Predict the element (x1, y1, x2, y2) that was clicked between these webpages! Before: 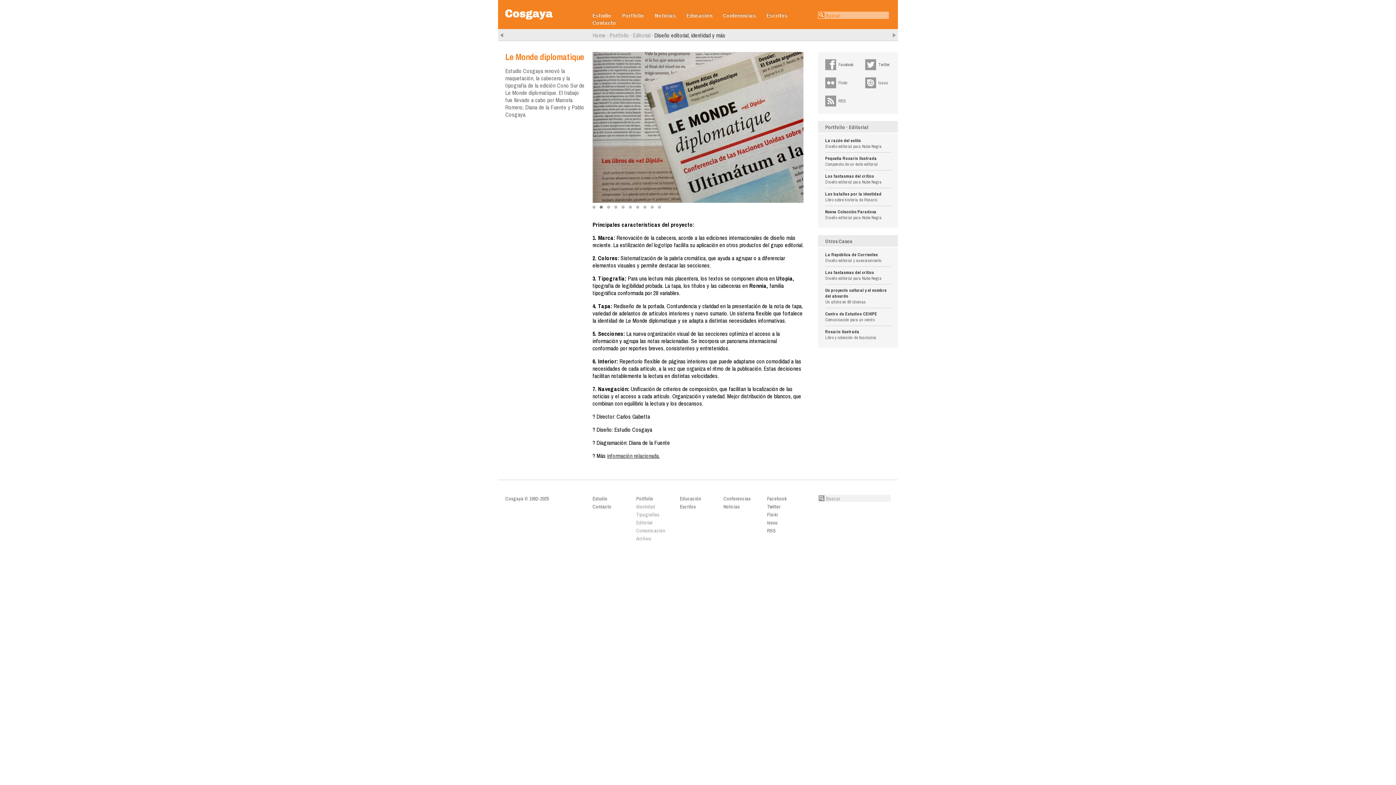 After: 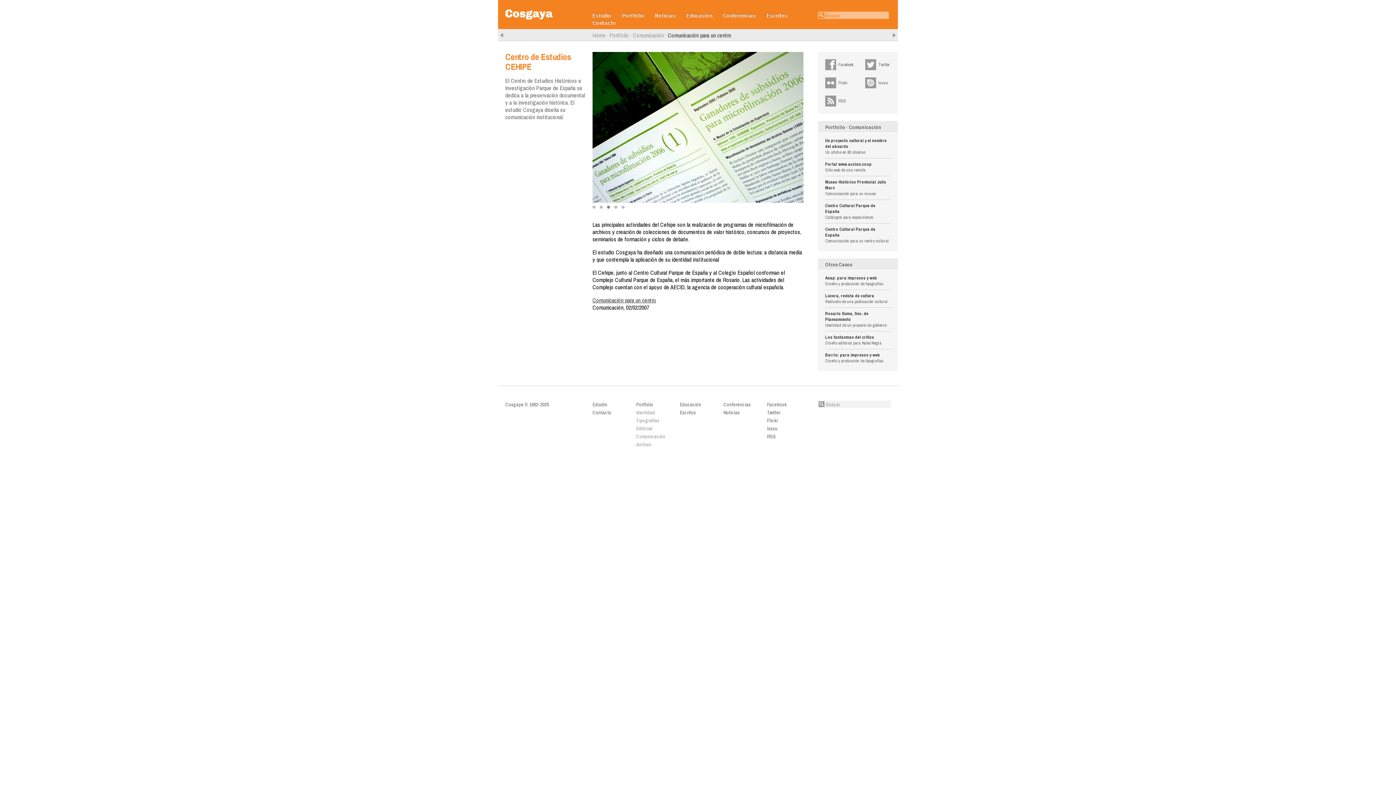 Action: bbox: (825, 311, 890, 322) label: Centro de Estudios CEHIPE

Comunicación para un centro